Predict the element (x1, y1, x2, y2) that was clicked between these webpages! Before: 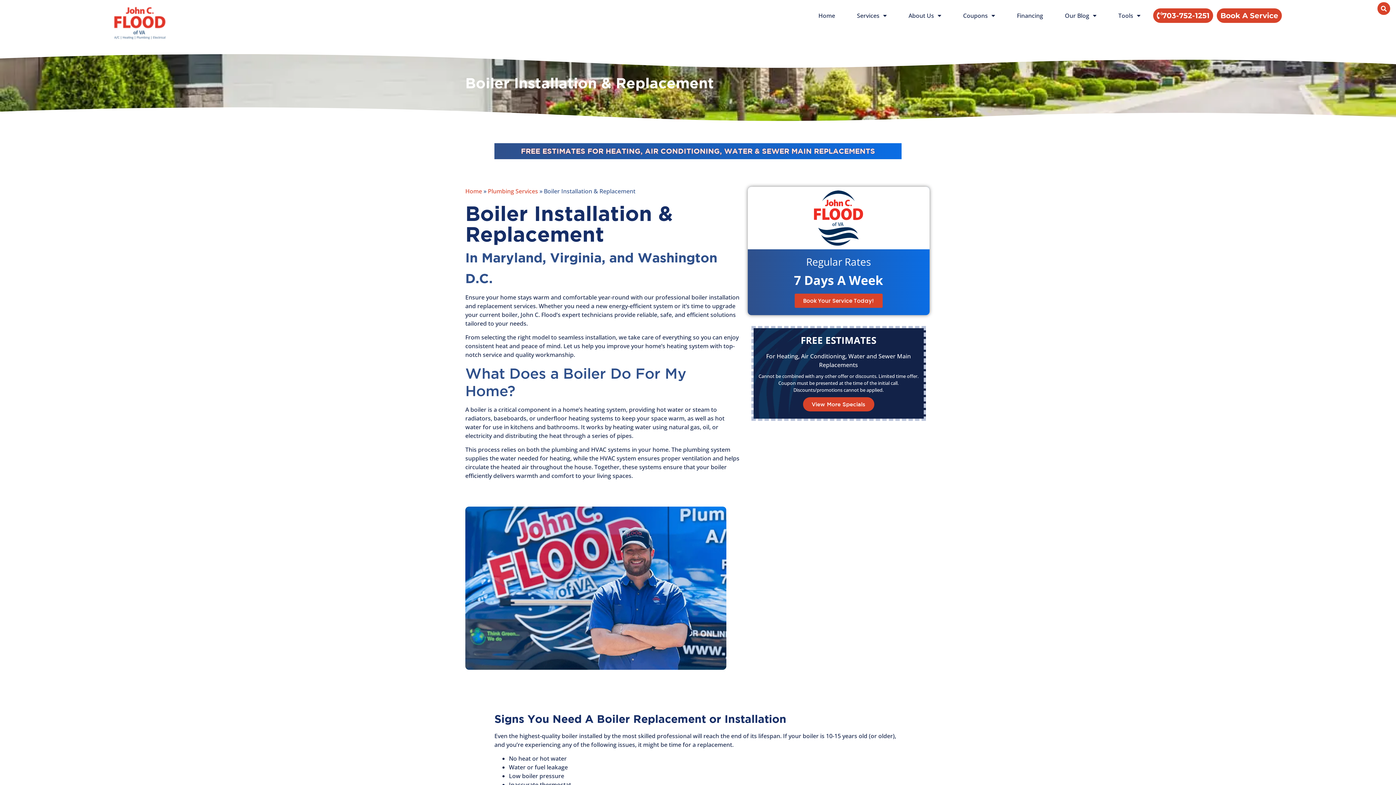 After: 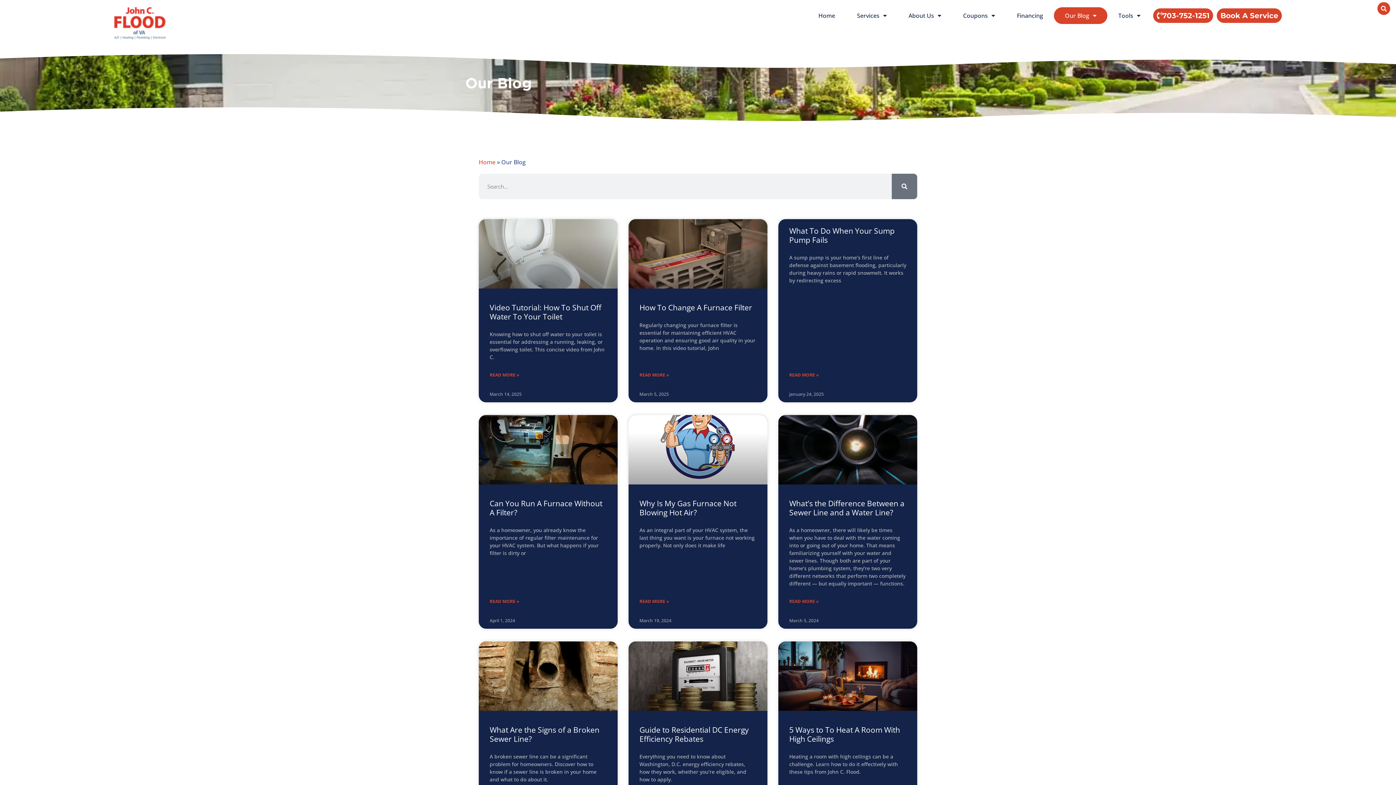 Action: label: Our Blog bbox: (1054, 7, 1107, 24)